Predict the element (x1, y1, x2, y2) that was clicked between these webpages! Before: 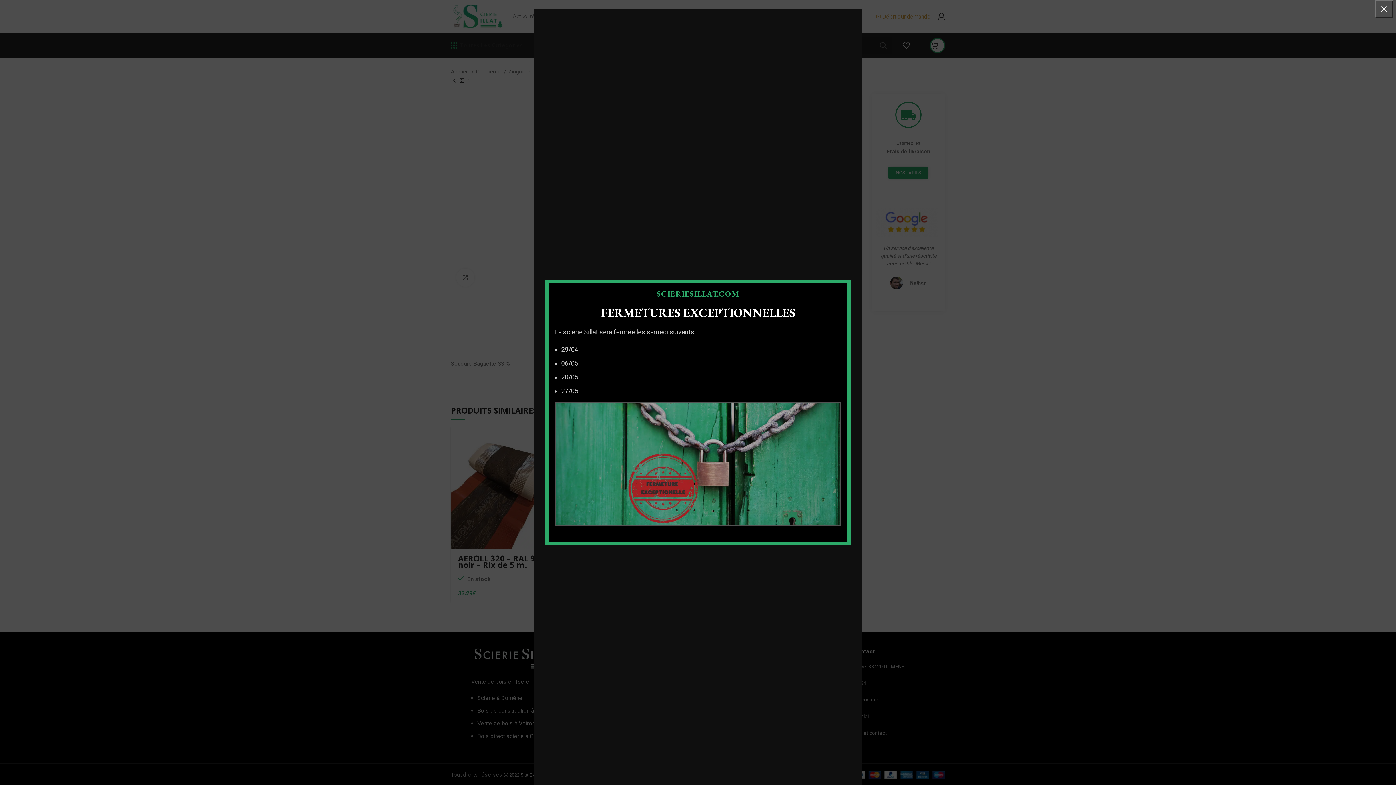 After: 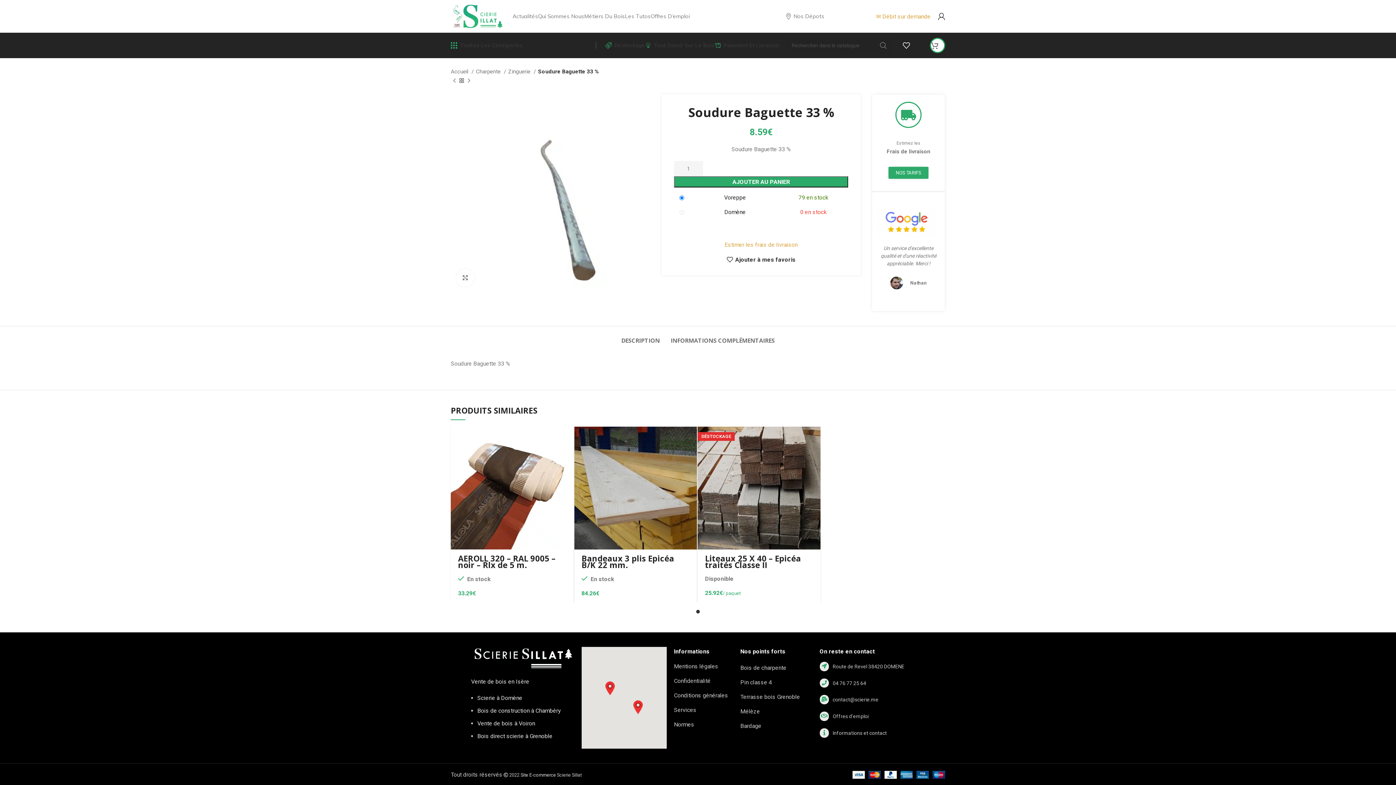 Action: bbox: (1375, 0, 1393, 18) label: ×